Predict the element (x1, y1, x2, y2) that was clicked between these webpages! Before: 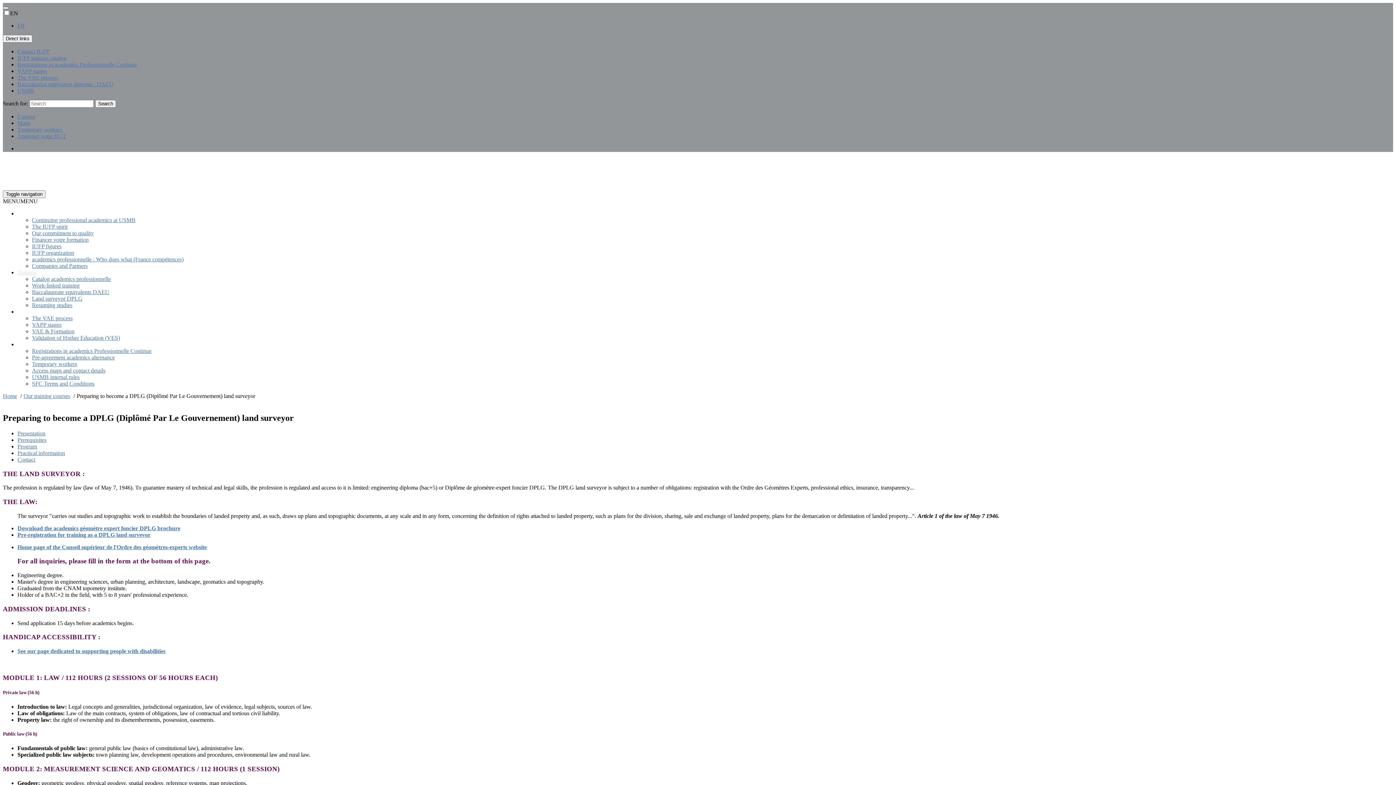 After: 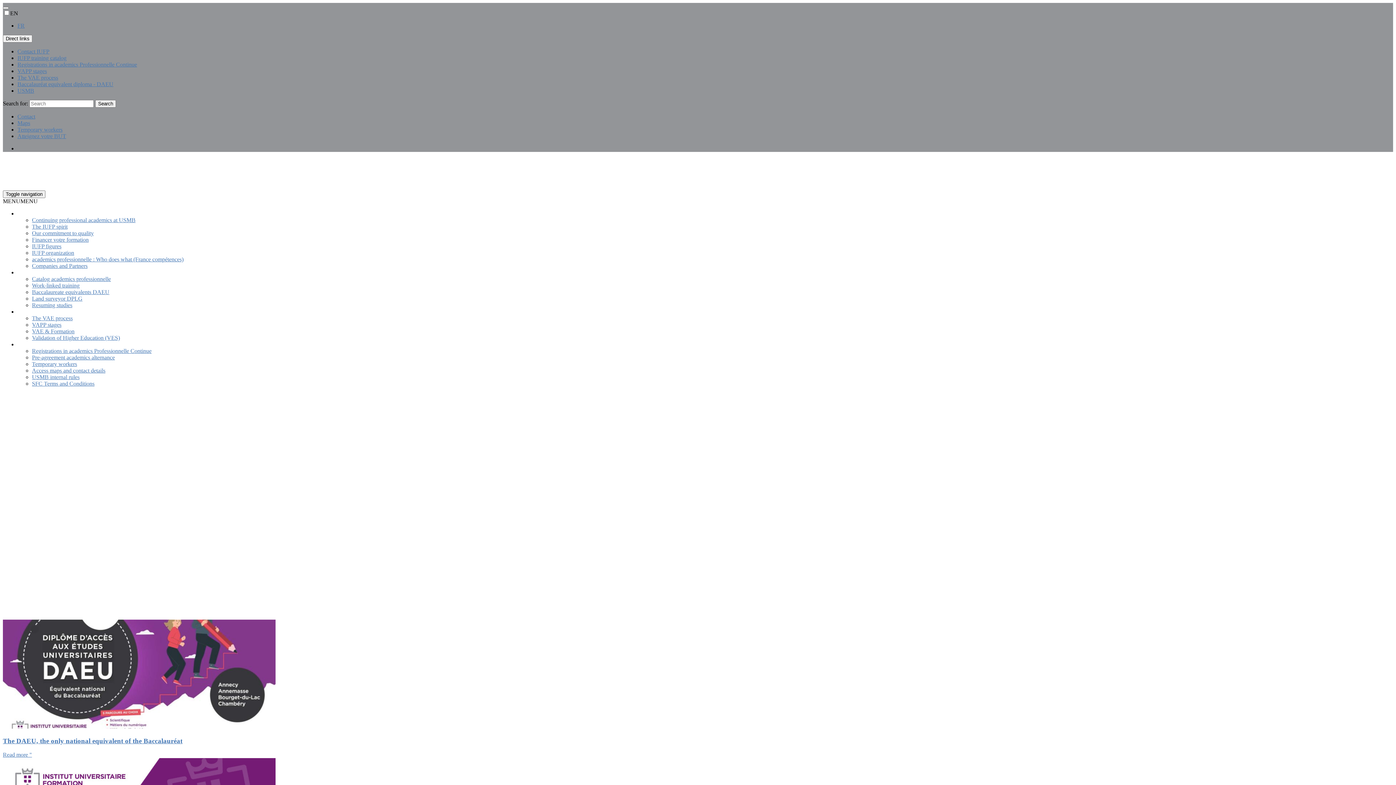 Action: label: Home bbox: (2, 393, 17, 399)